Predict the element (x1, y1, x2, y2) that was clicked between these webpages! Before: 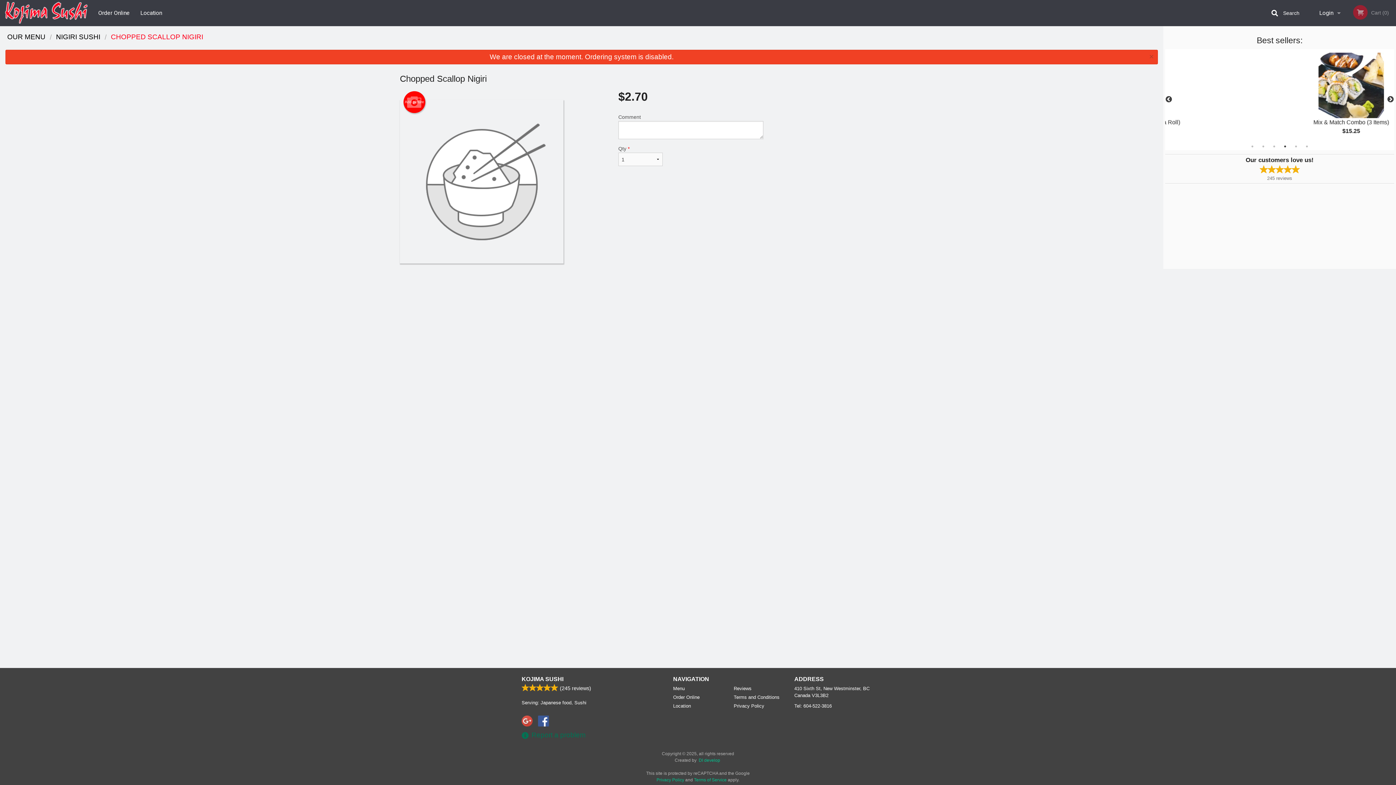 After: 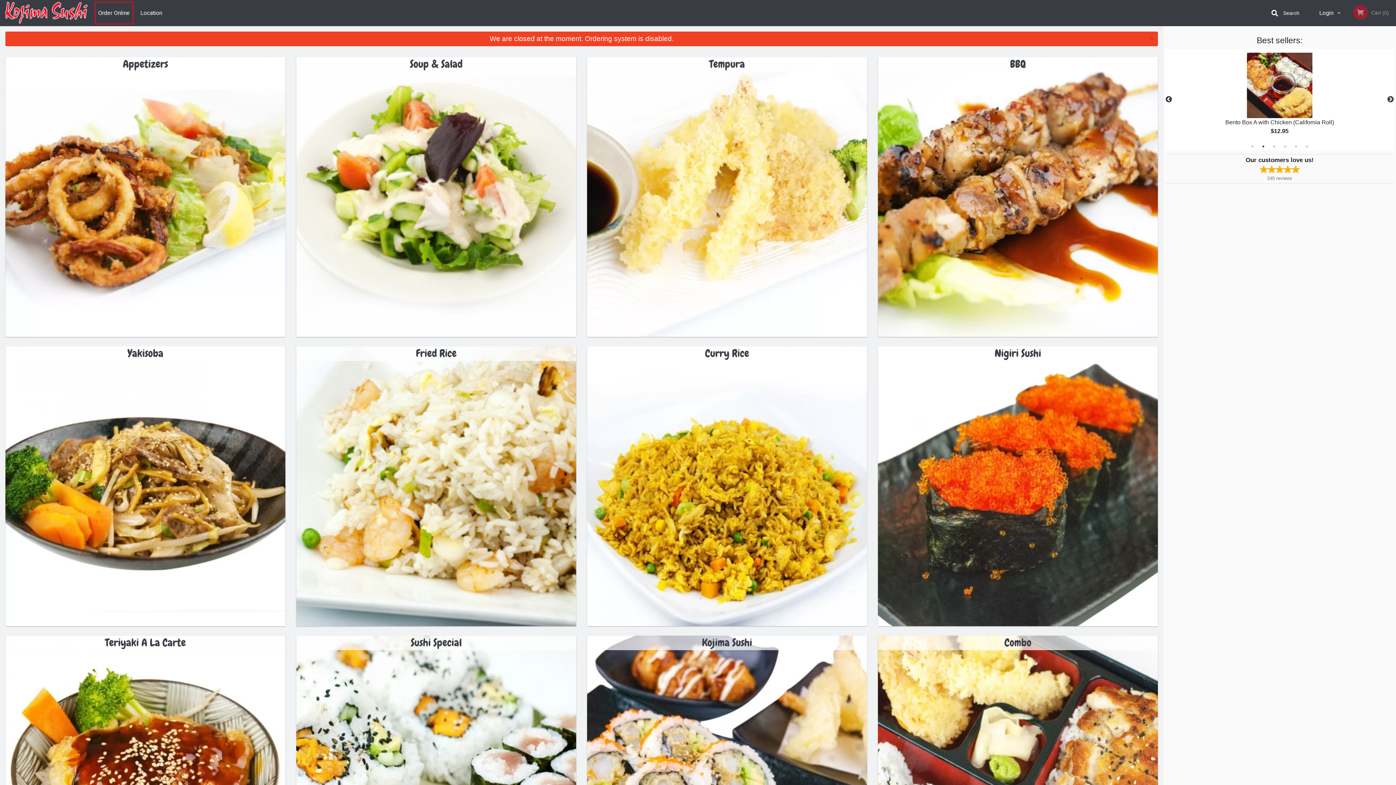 Action: bbox: (521, 676, 563, 682) label: KOJIMA SUSHI